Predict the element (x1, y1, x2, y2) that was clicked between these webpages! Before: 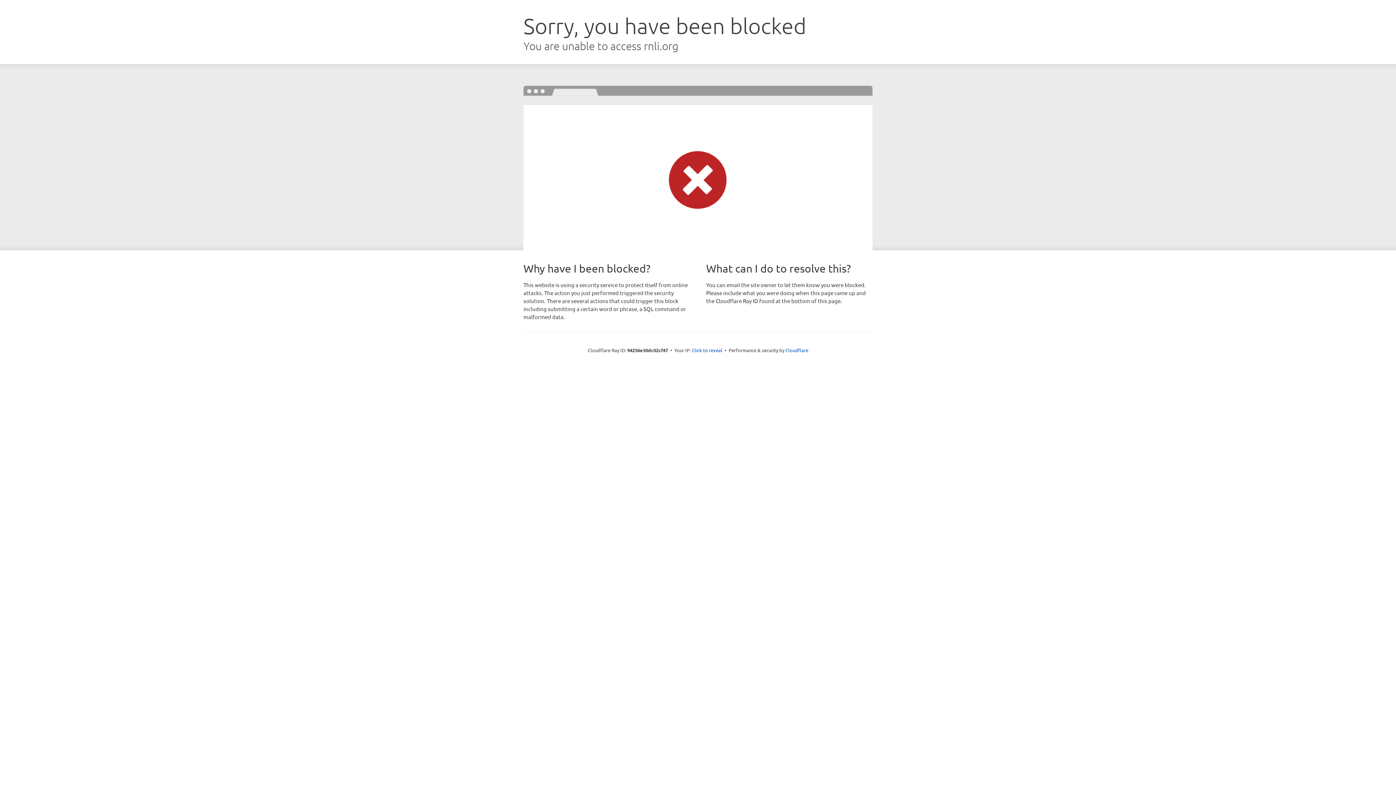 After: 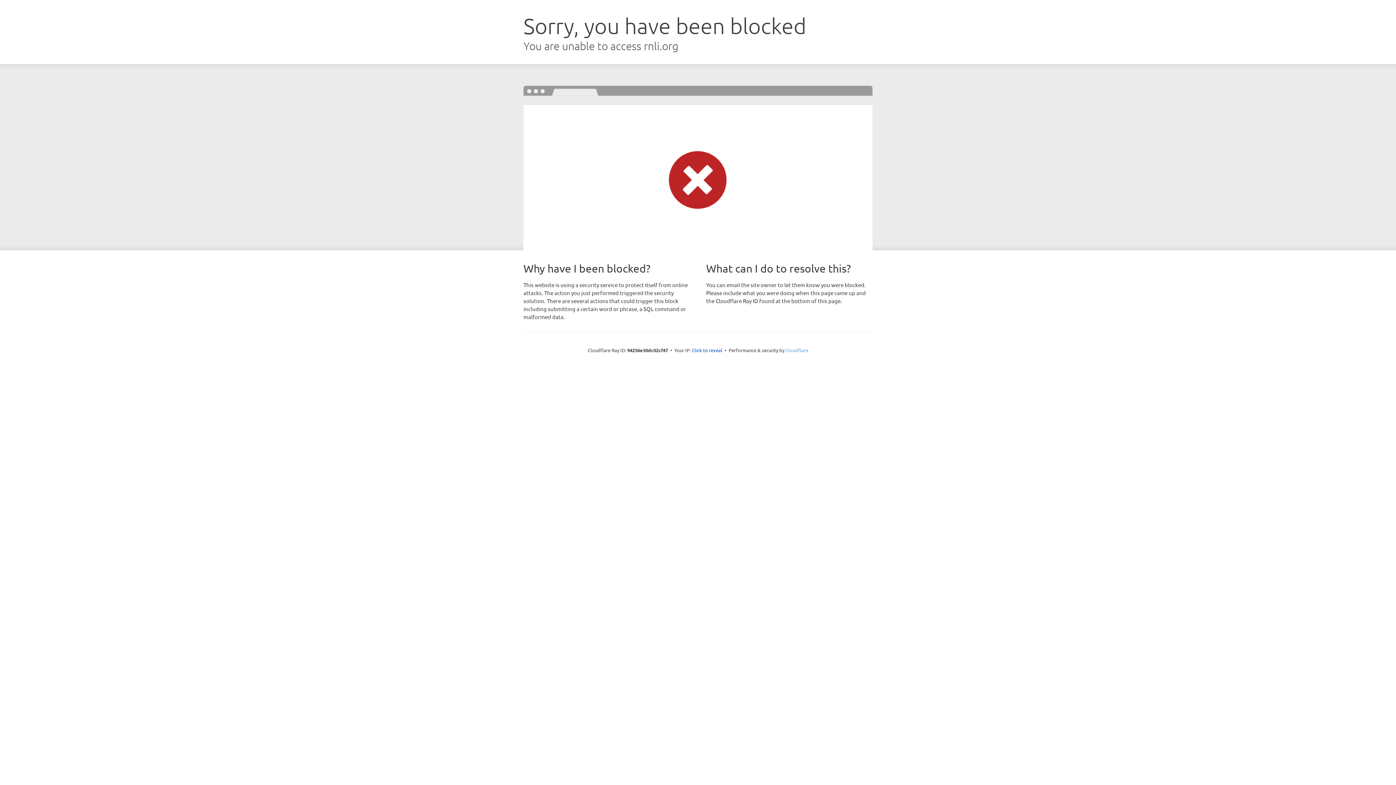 Action: bbox: (785, 347, 808, 353) label: Cloudflare